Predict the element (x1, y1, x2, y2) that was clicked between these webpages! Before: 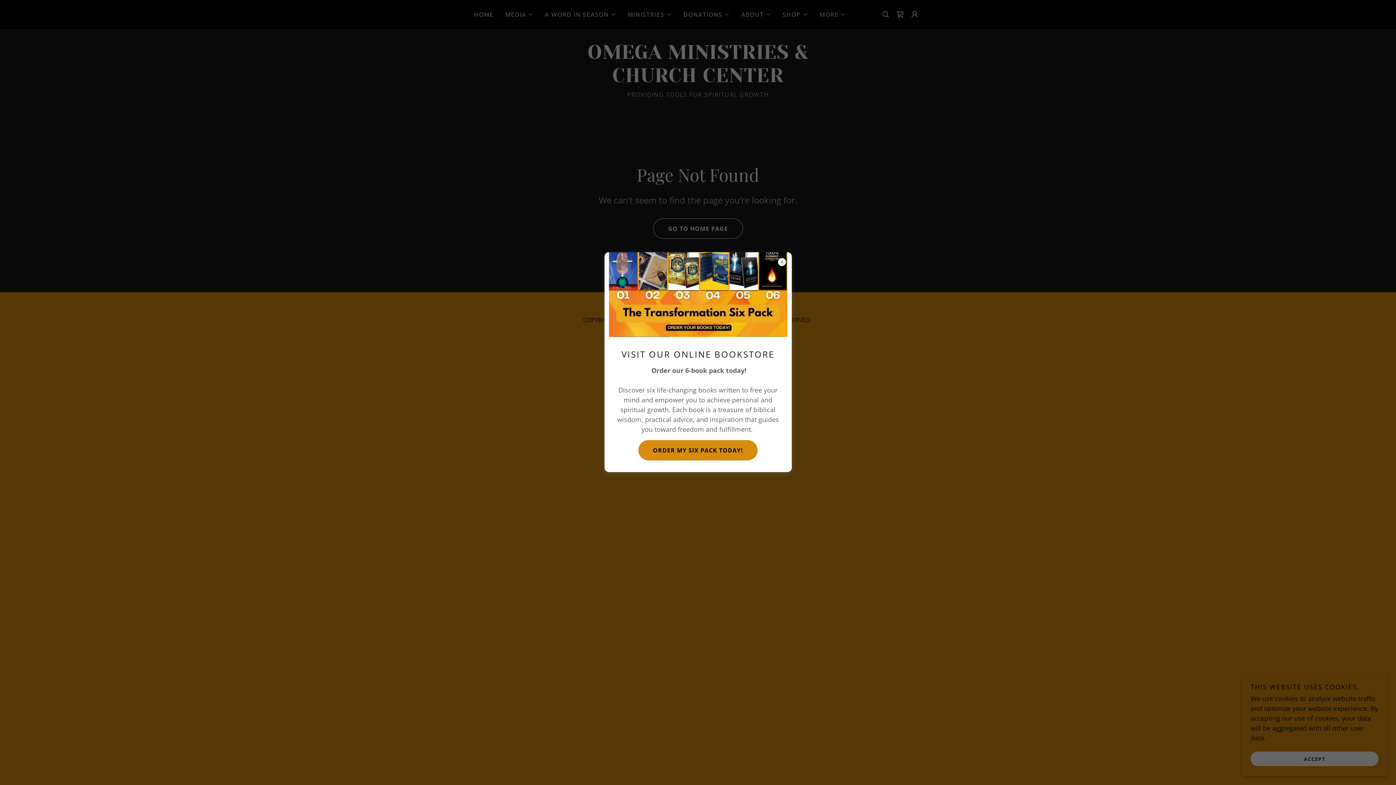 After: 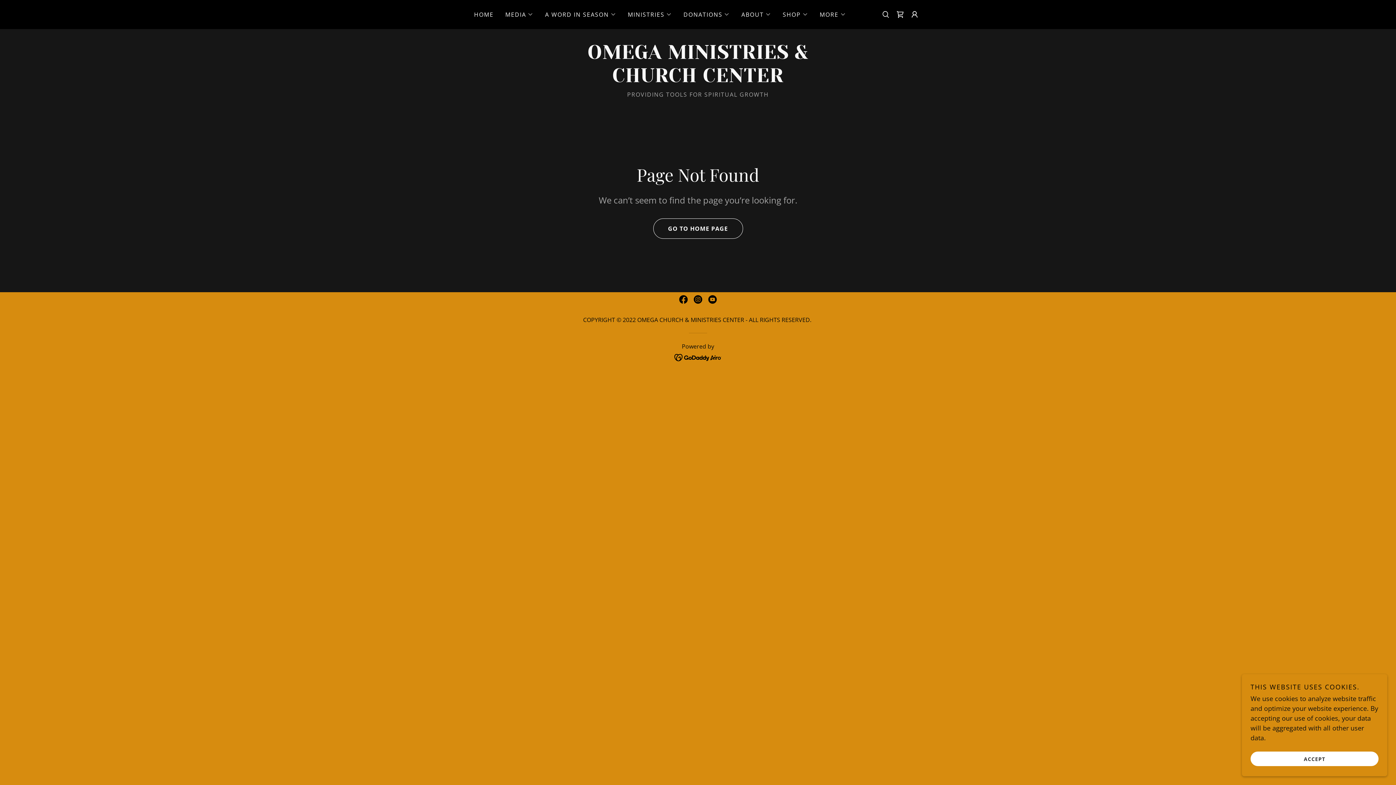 Action: label: ORDER MY SIX PACK TODAY! bbox: (638, 440, 757, 460)